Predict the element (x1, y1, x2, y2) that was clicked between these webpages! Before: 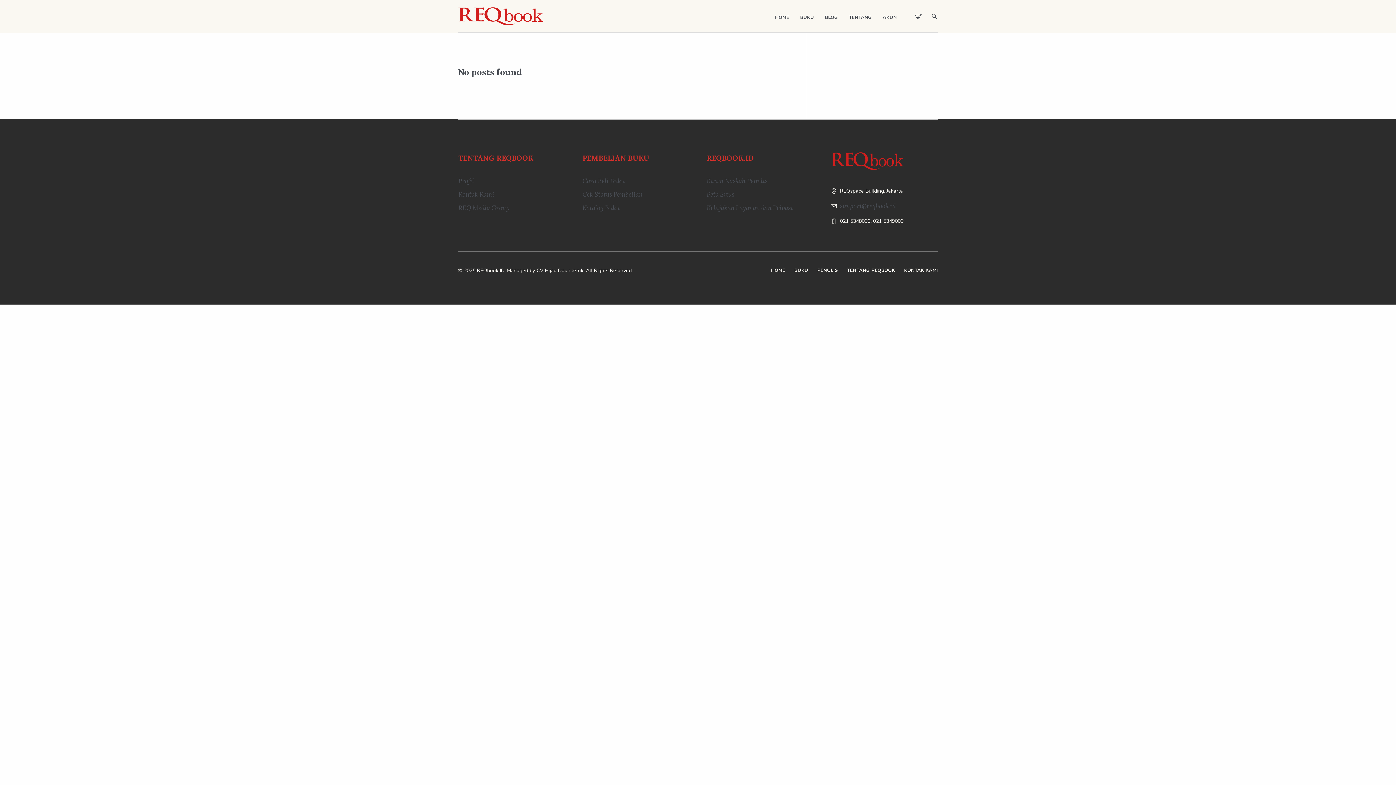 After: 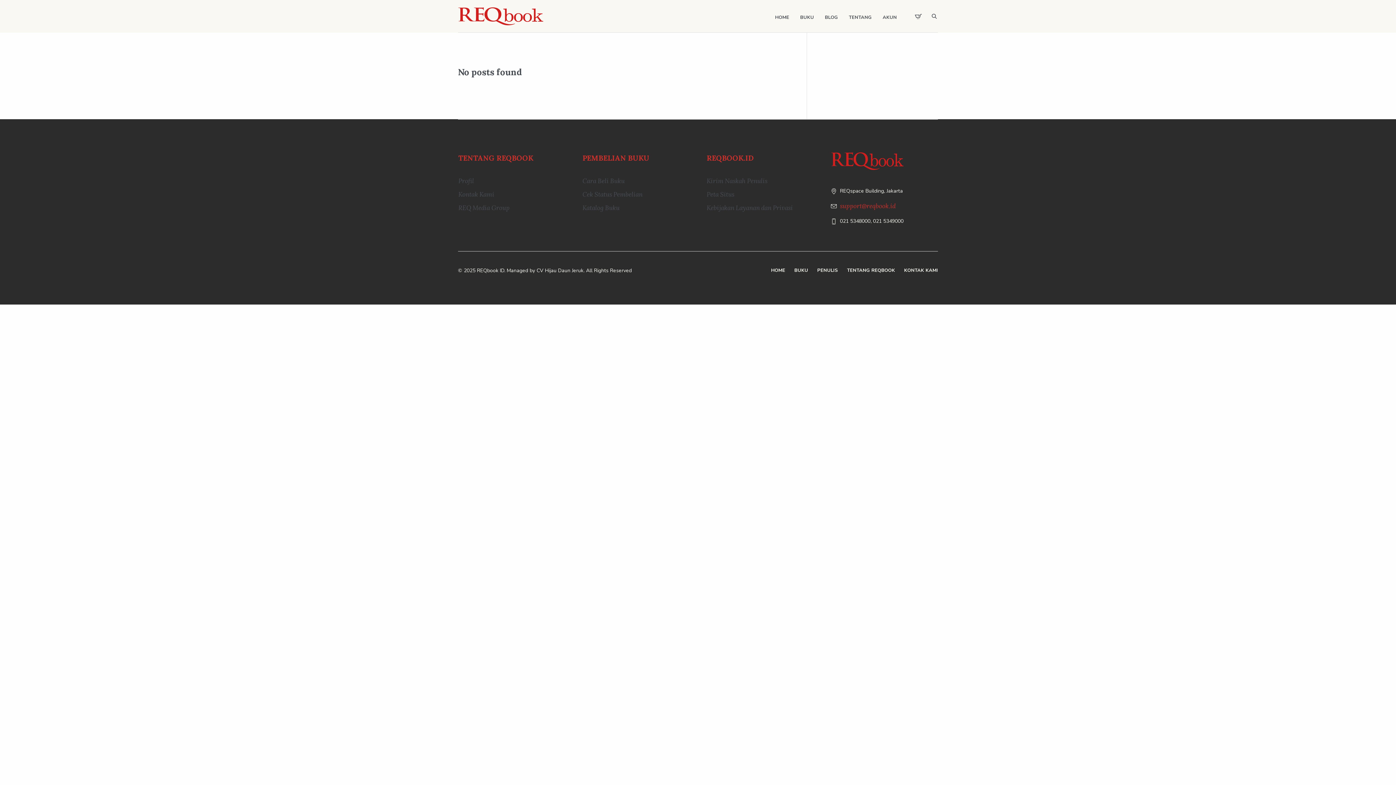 Action: bbox: (840, 202, 895, 210) label: support@reqbook.id